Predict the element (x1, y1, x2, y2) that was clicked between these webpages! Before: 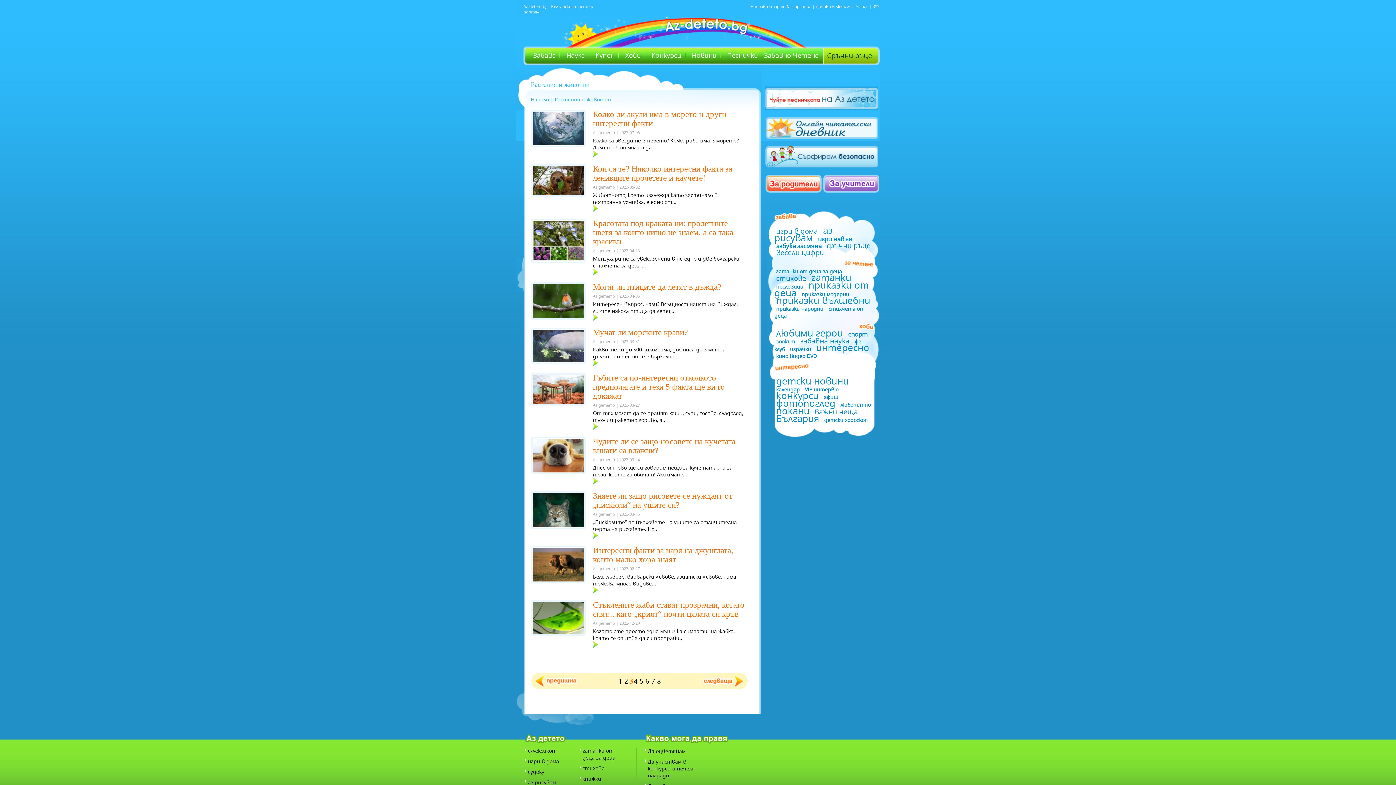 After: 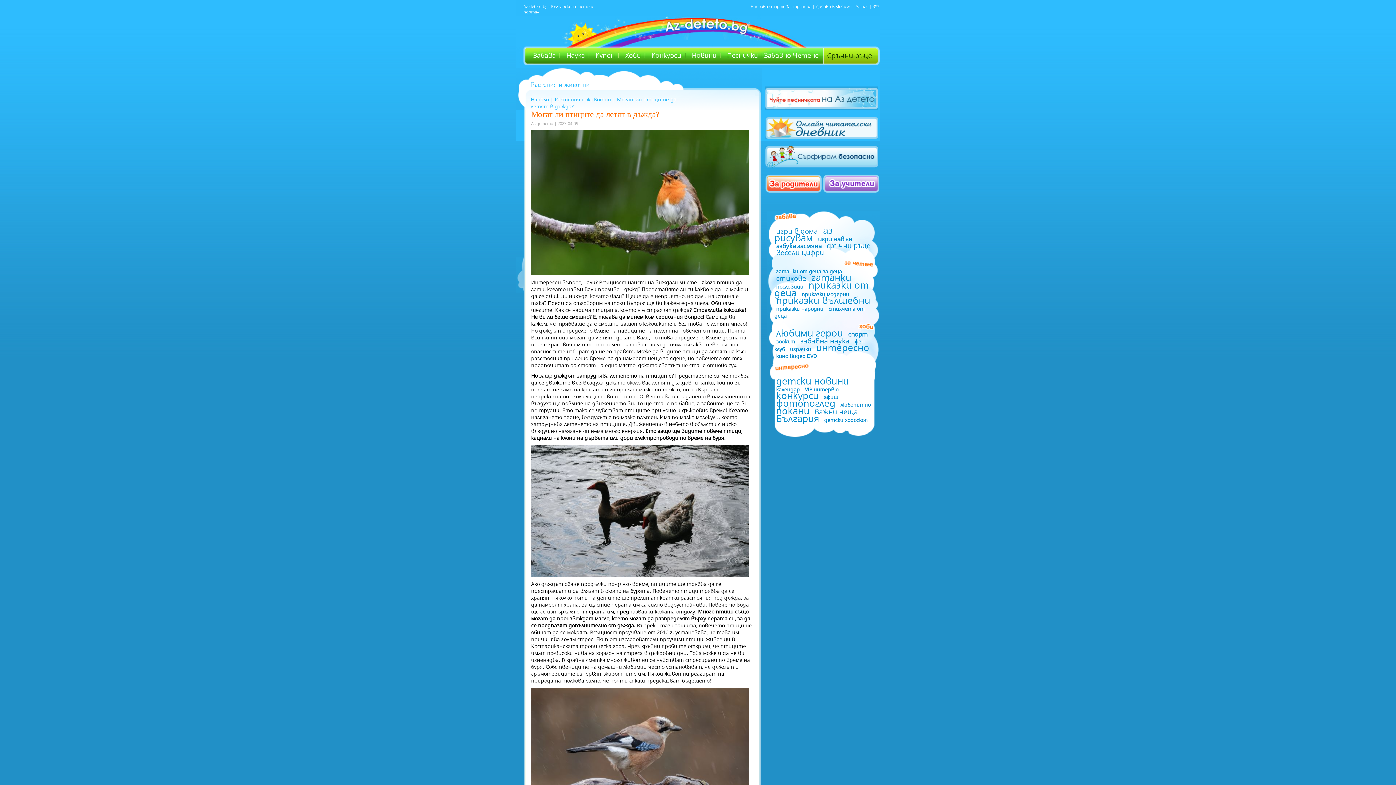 Action: bbox: (593, 282, 721, 291) label: Могат ли птиците да летят в дъжда?